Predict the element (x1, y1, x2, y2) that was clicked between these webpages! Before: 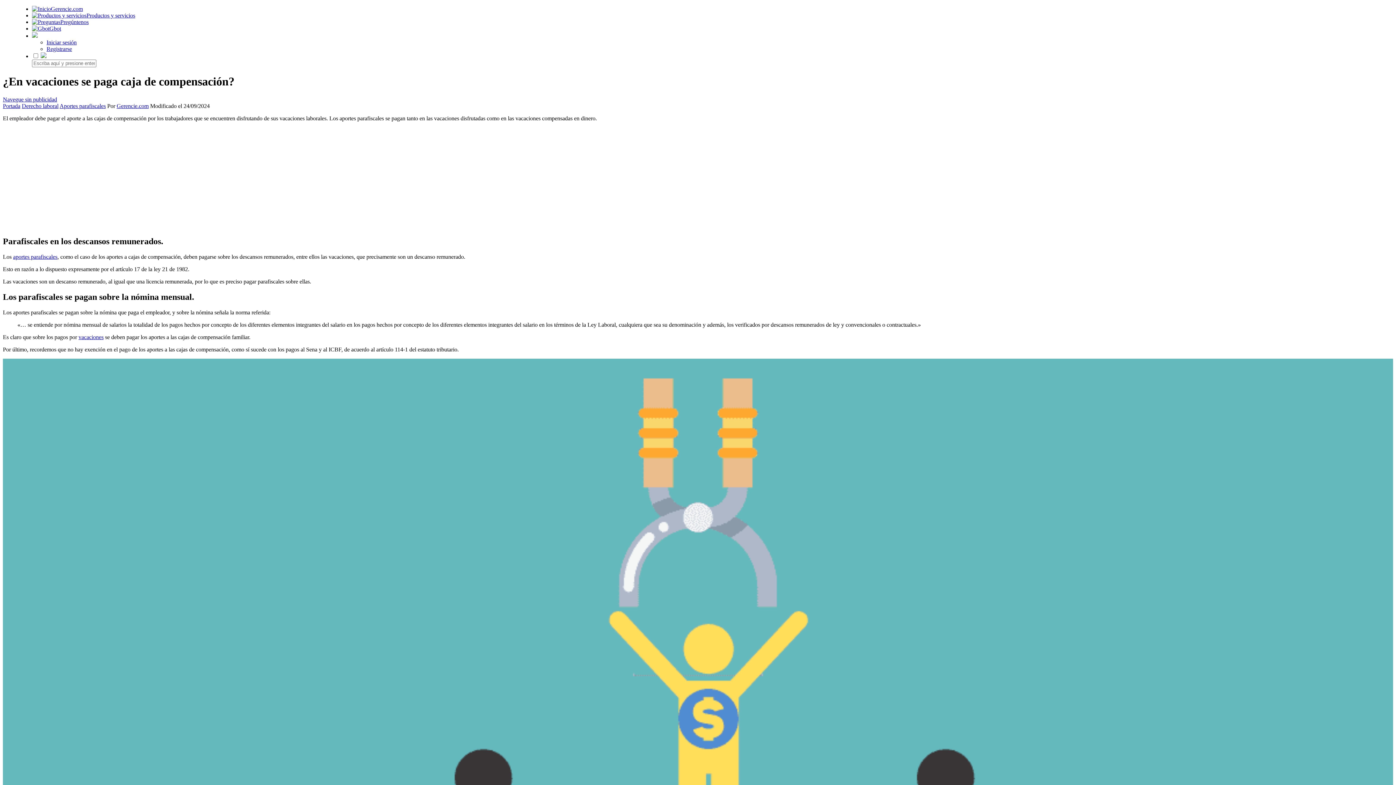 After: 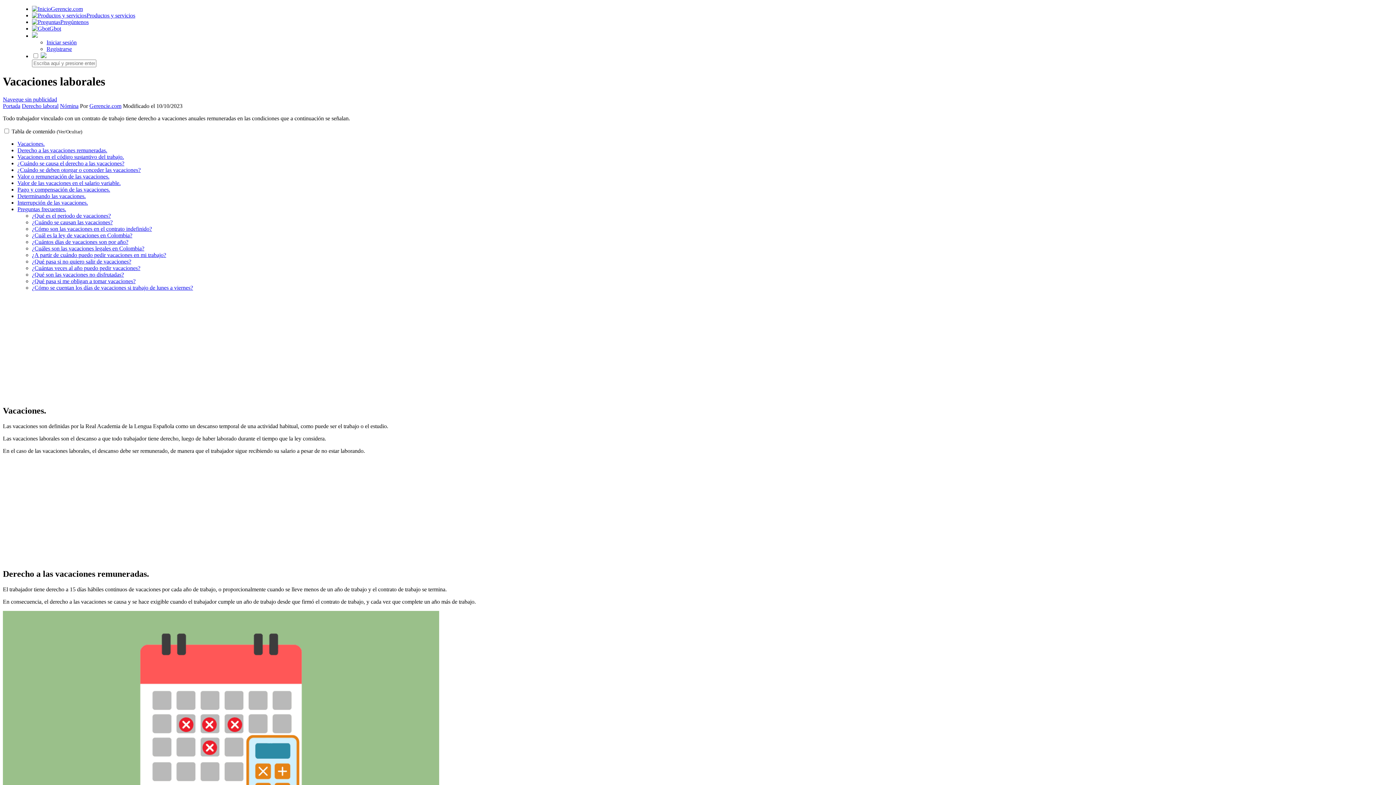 Action: bbox: (78, 334, 103, 340) label: vacaciones